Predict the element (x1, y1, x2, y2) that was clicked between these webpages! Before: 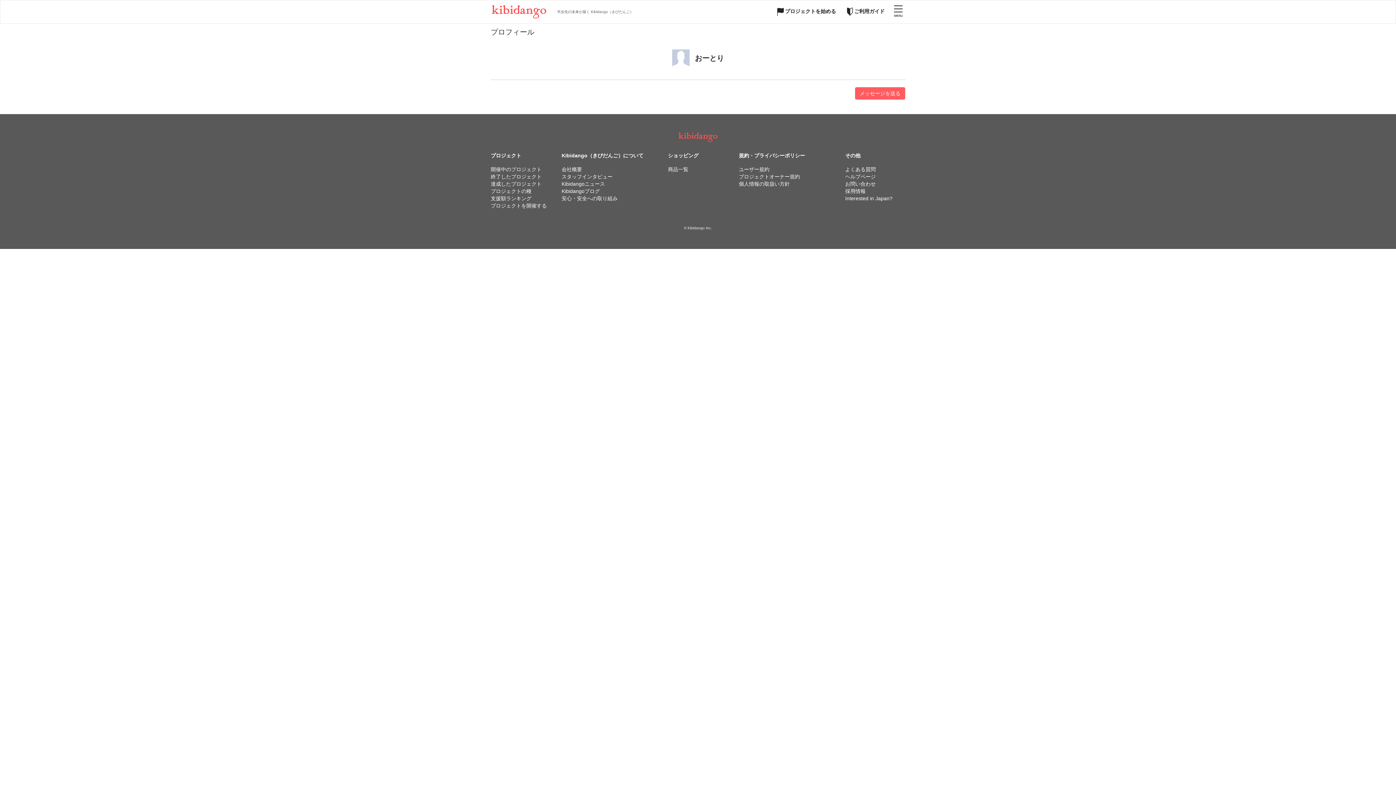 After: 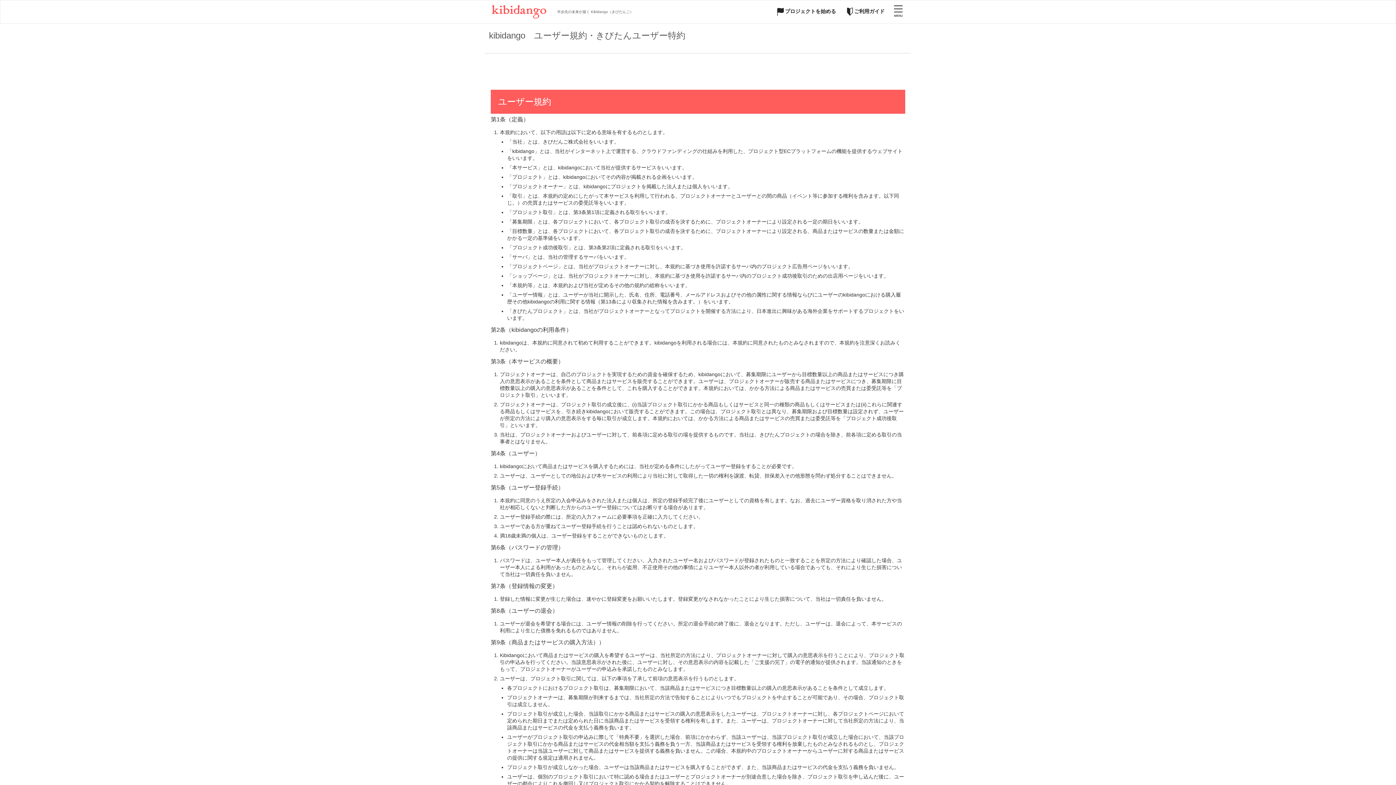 Action: bbox: (739, 166, 769, 172) label: ユーザー規約